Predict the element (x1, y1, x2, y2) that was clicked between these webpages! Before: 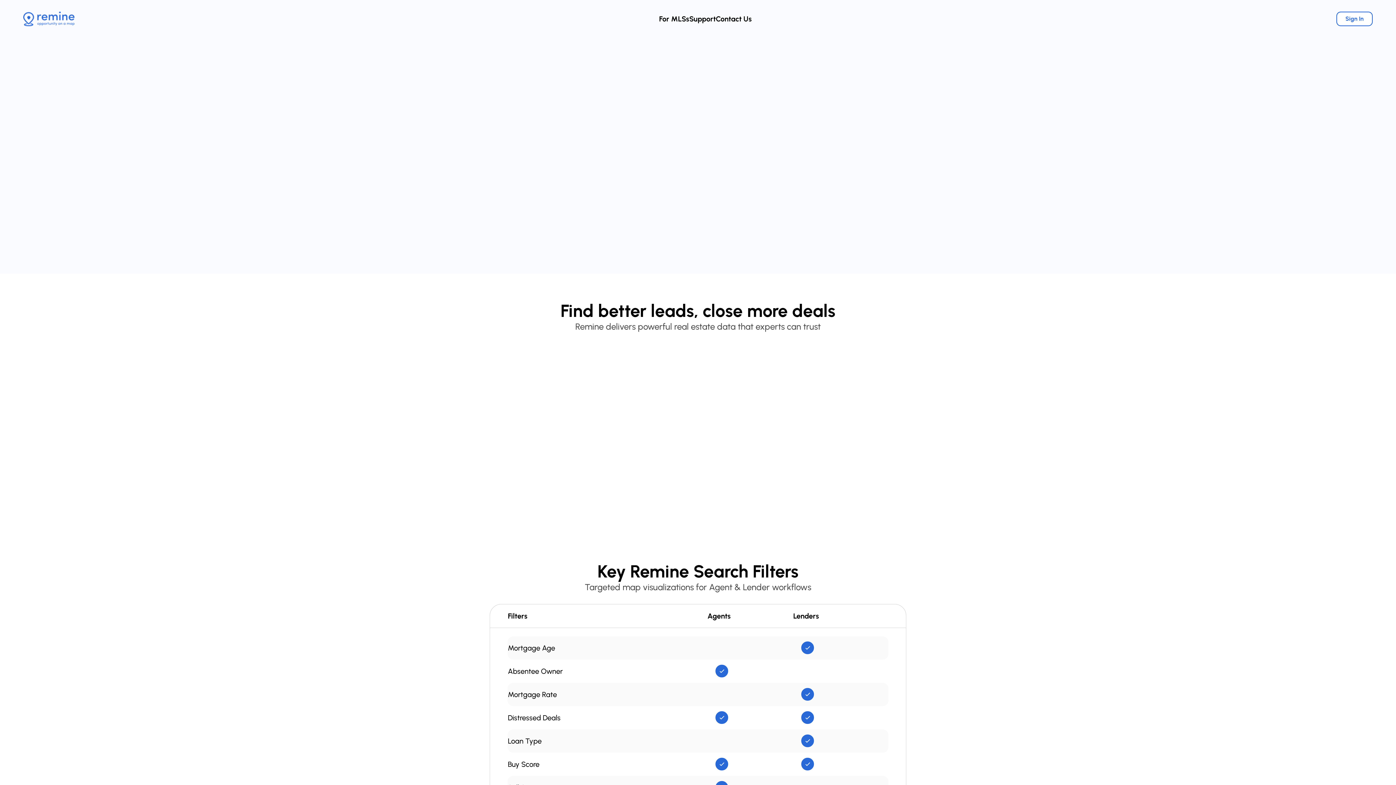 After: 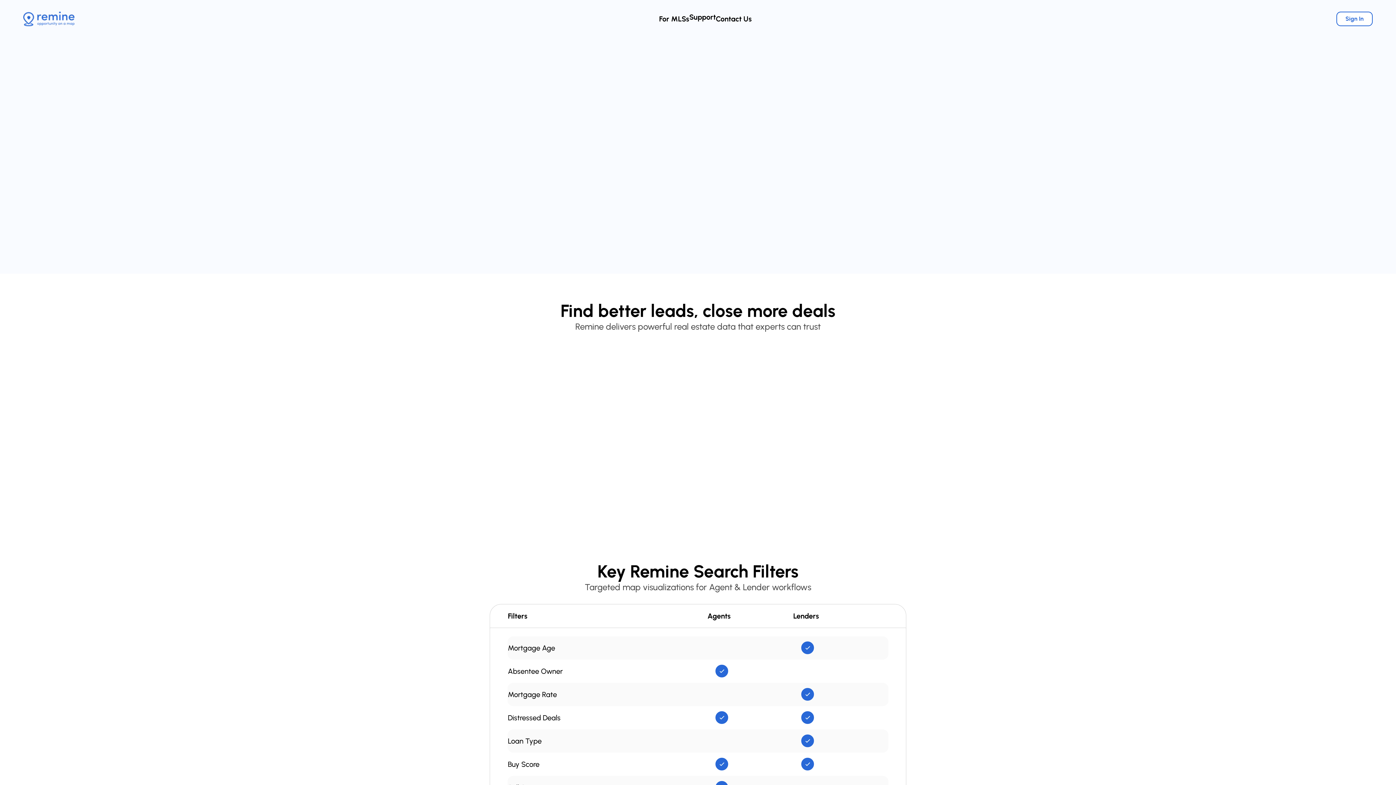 Action: bbox: (689, 14, 716, 23) label: Support